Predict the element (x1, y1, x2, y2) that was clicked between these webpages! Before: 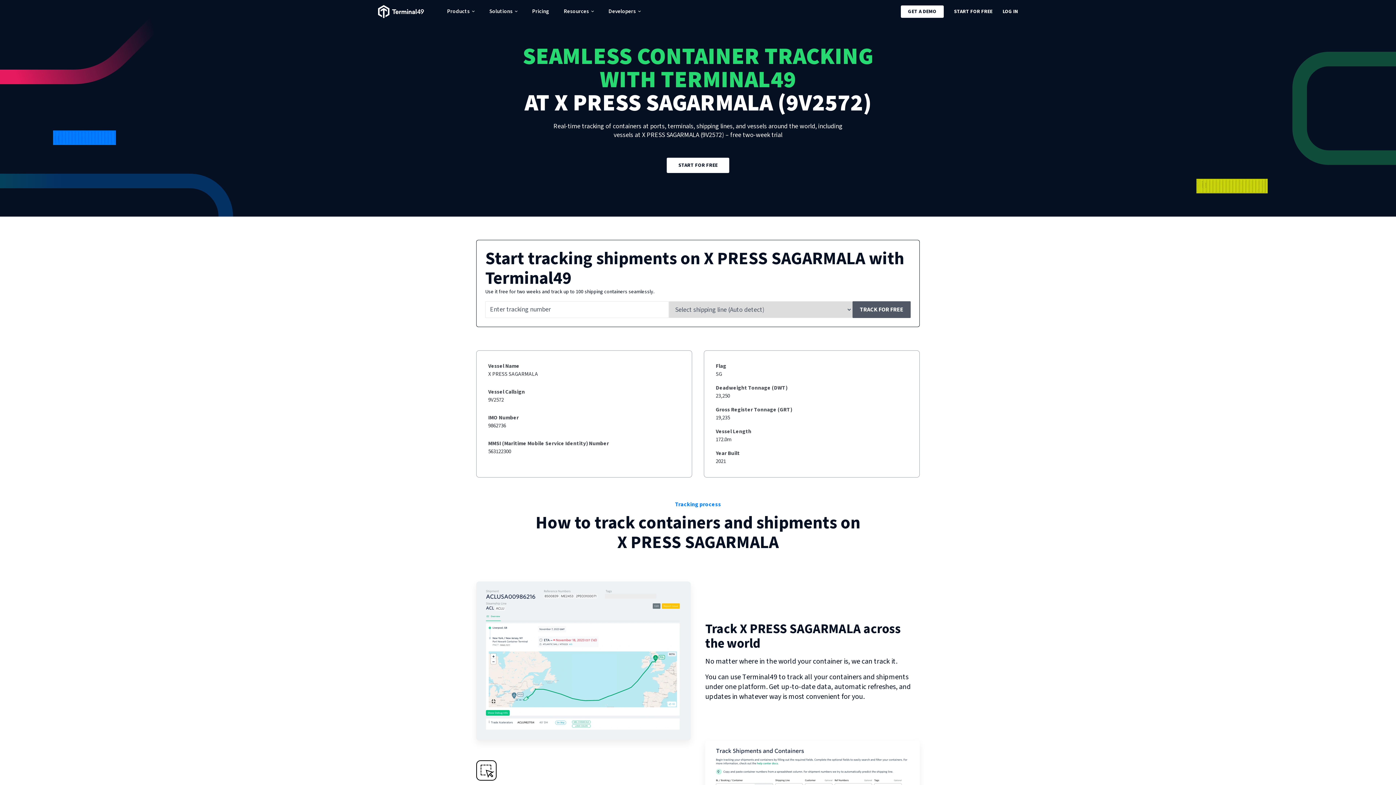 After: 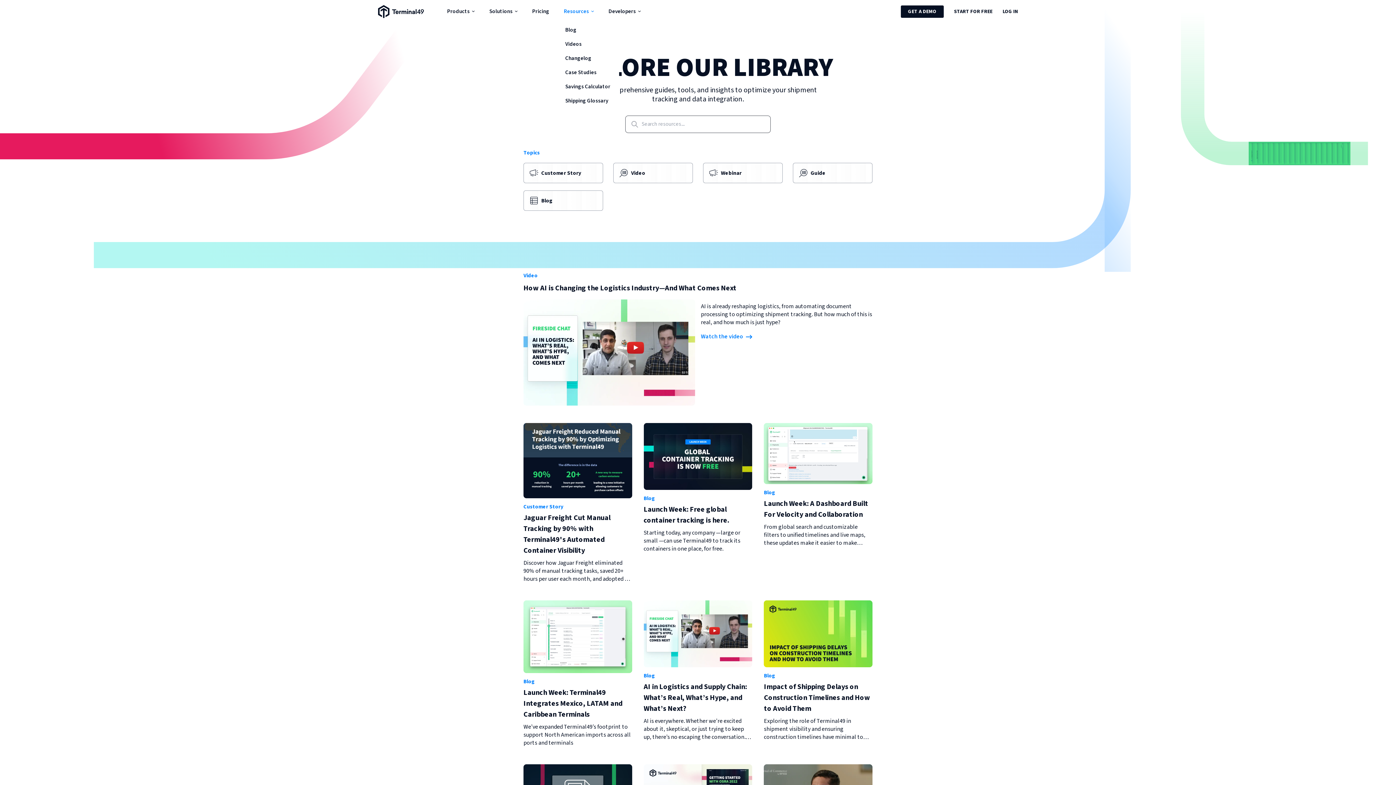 Action: bbox: (564, 8, 594, 14) label: Resources